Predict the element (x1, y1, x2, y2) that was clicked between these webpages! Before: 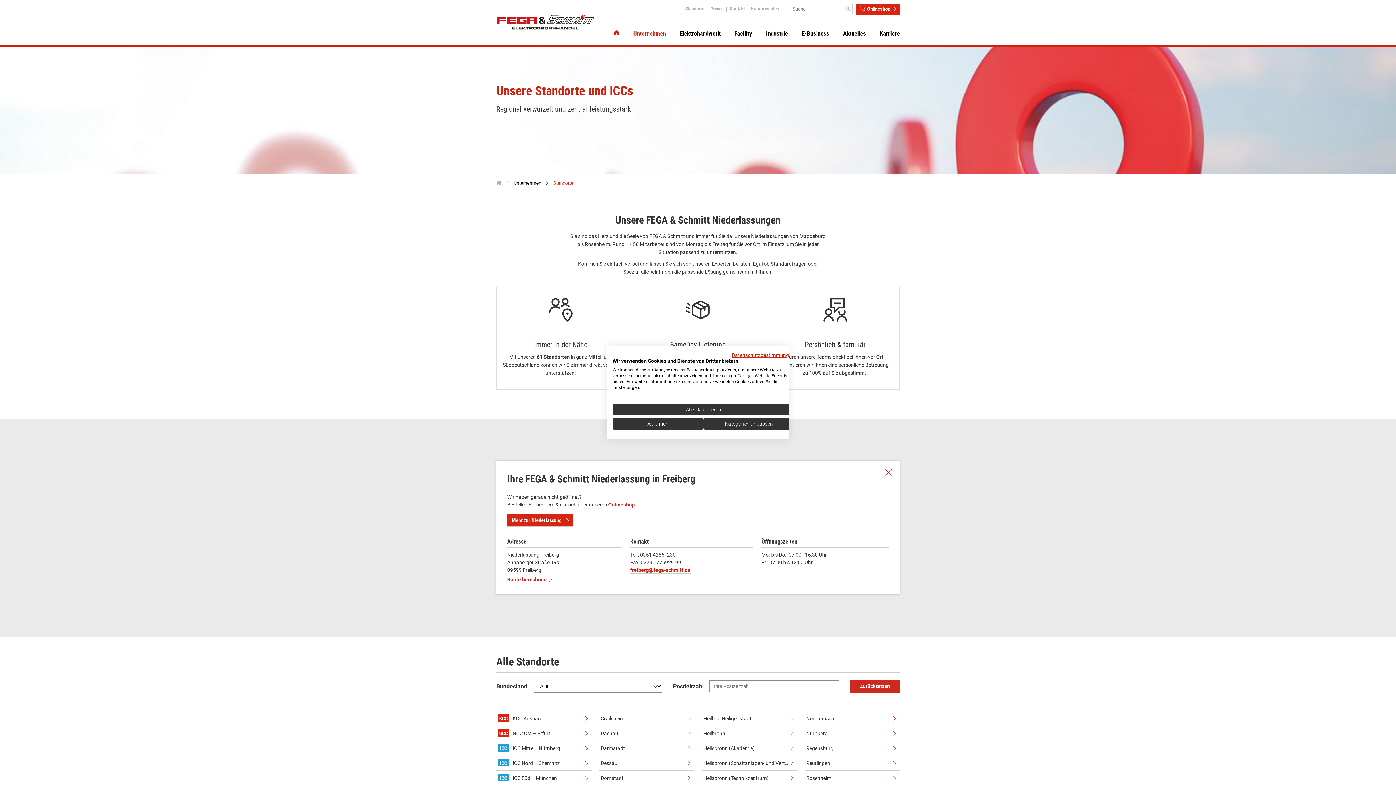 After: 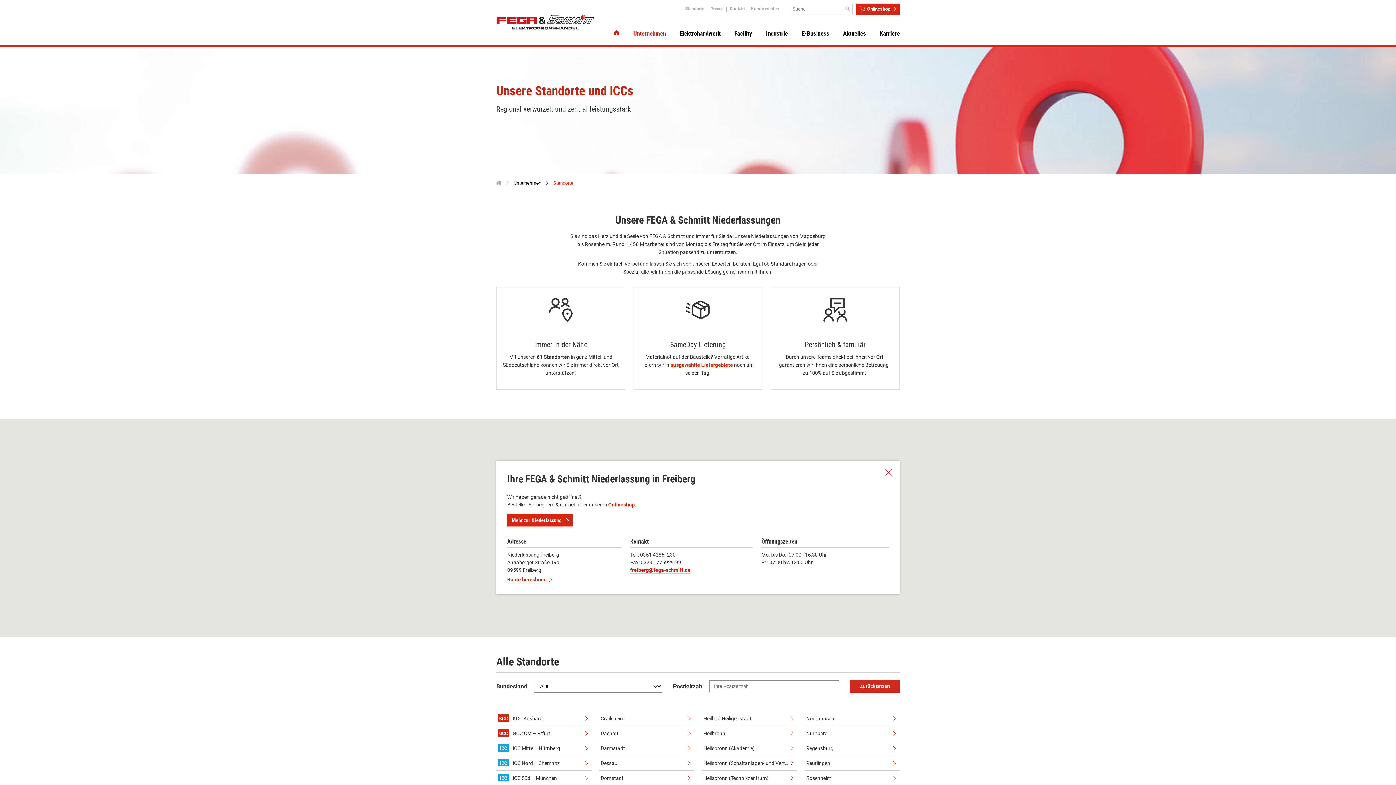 Action: label: Akzeptieren Sie alle cookies bbox: (612, 404, 794, 415)